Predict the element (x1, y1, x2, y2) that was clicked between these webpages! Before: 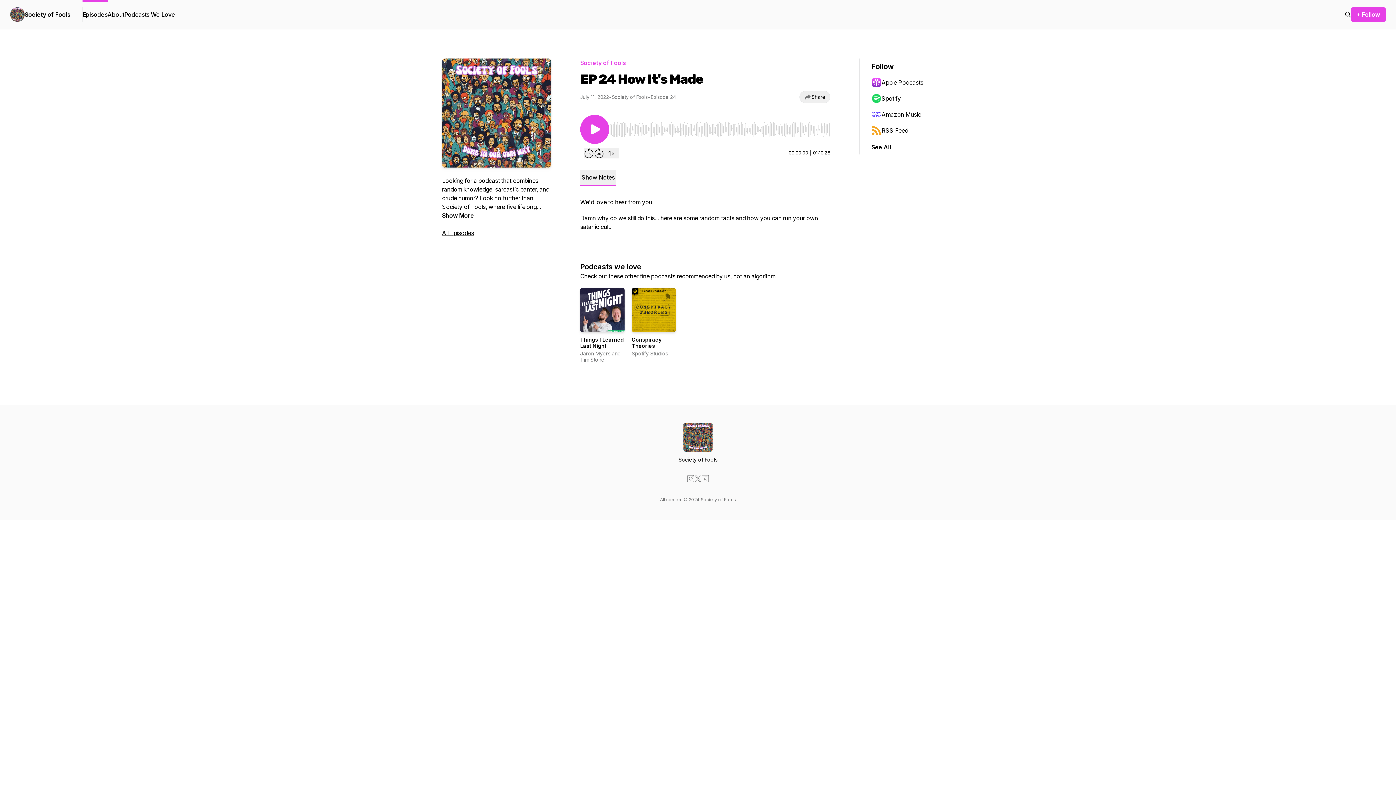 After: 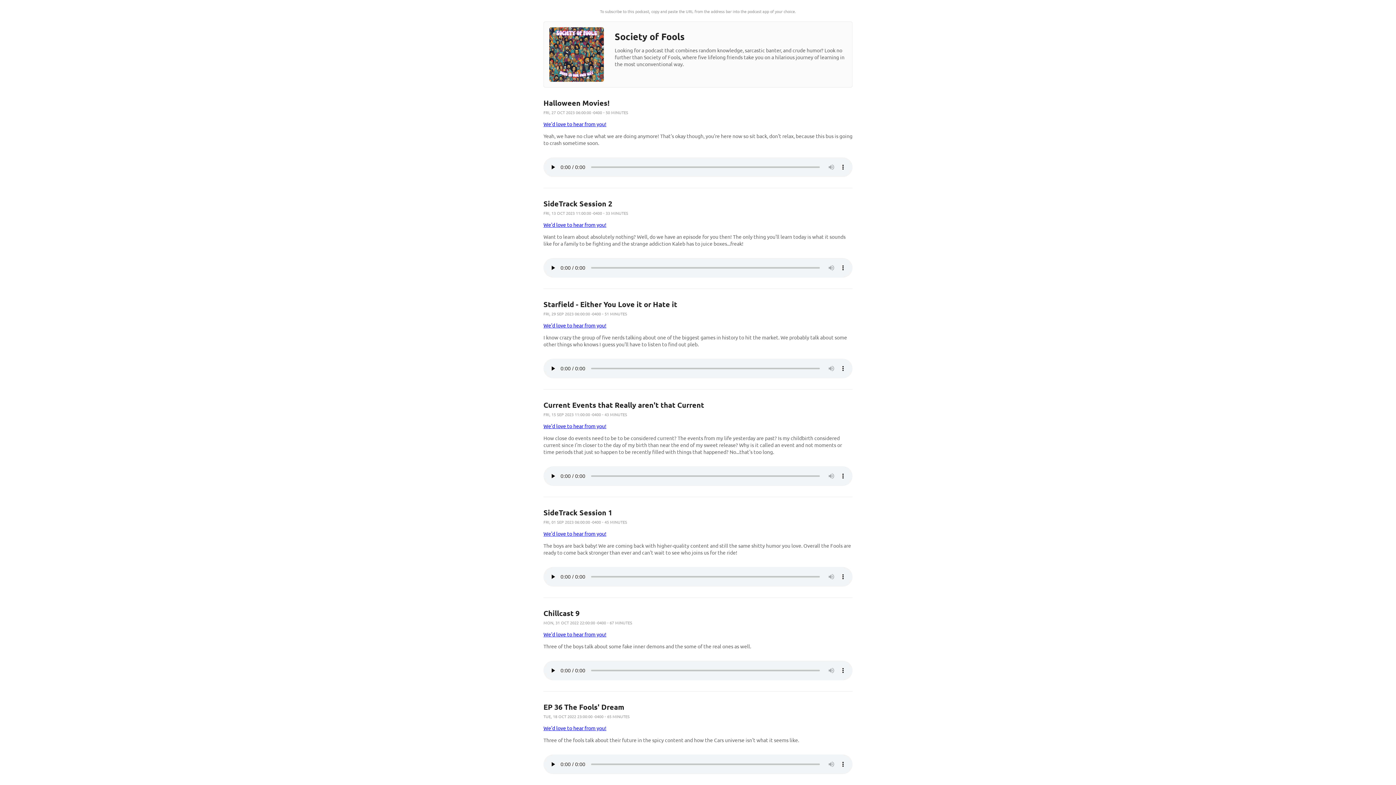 Action: label: RSS Feed bbox: (871, 122, 942, 138)